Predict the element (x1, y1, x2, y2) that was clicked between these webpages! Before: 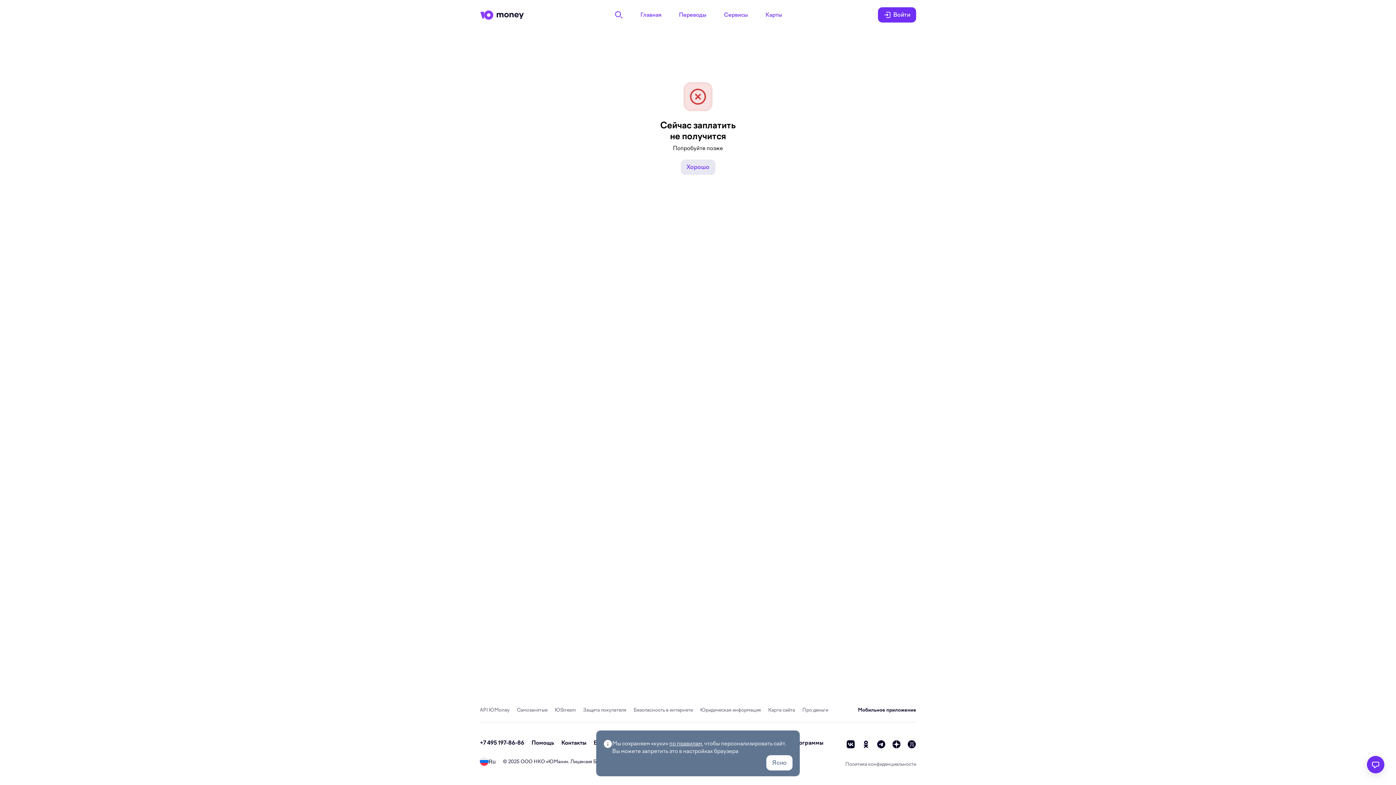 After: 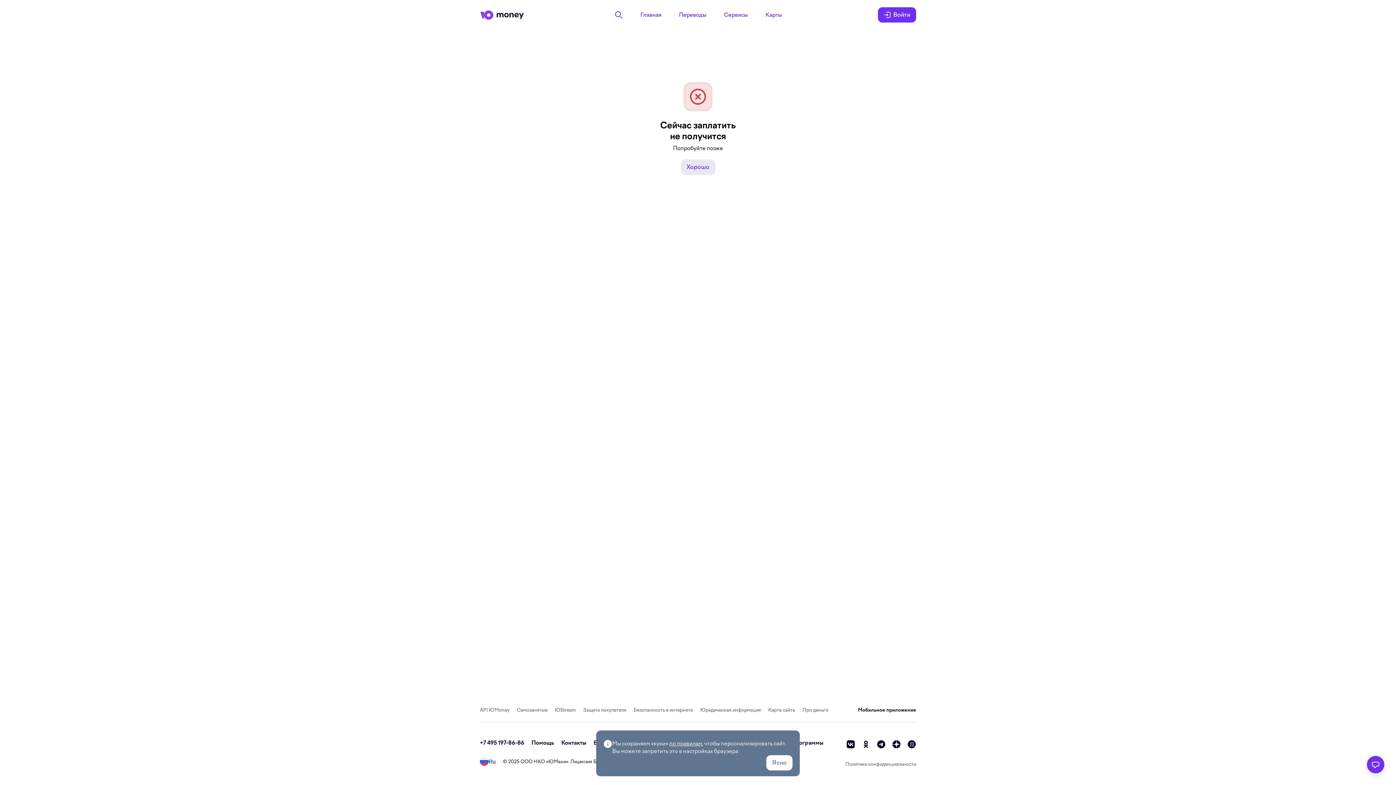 Action: bbox: (861, 740, 870, 749) label: ok